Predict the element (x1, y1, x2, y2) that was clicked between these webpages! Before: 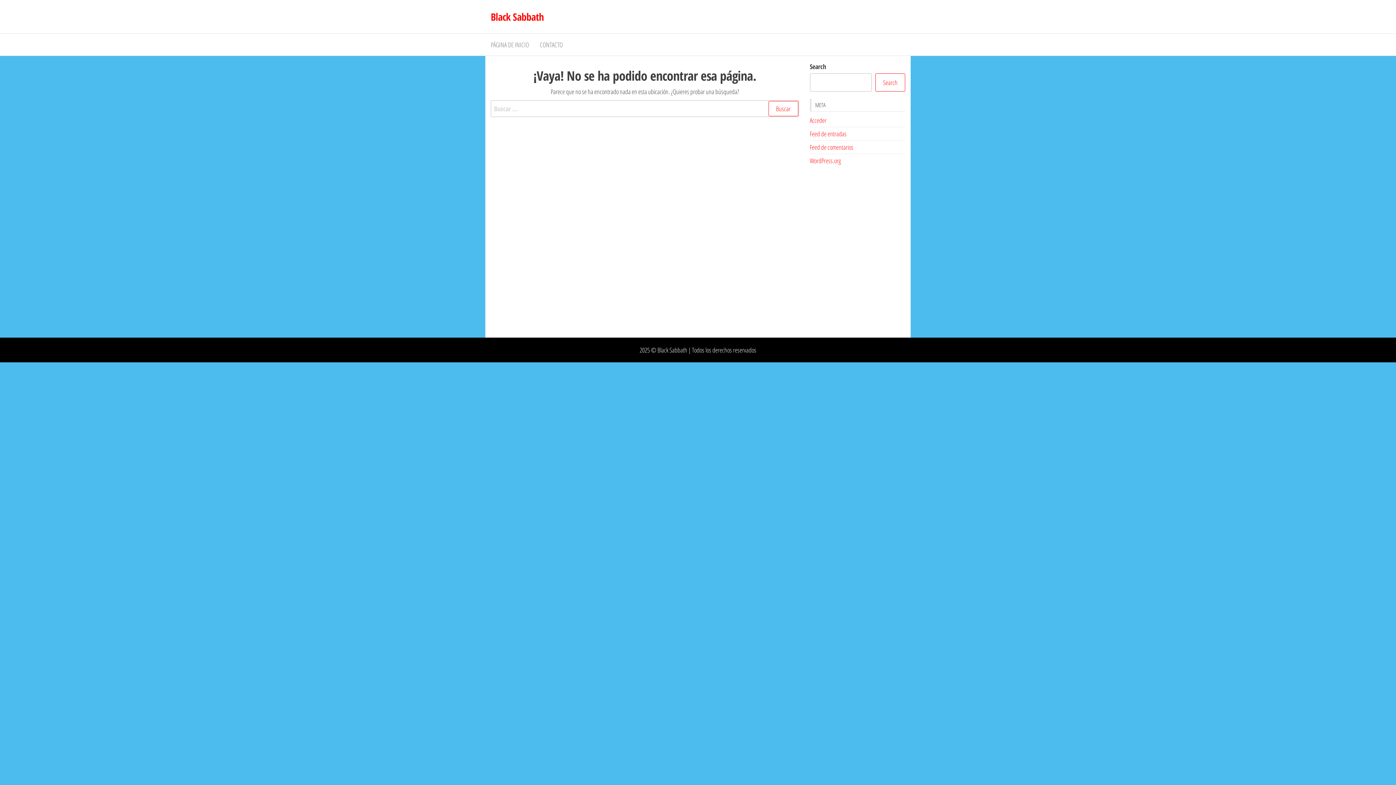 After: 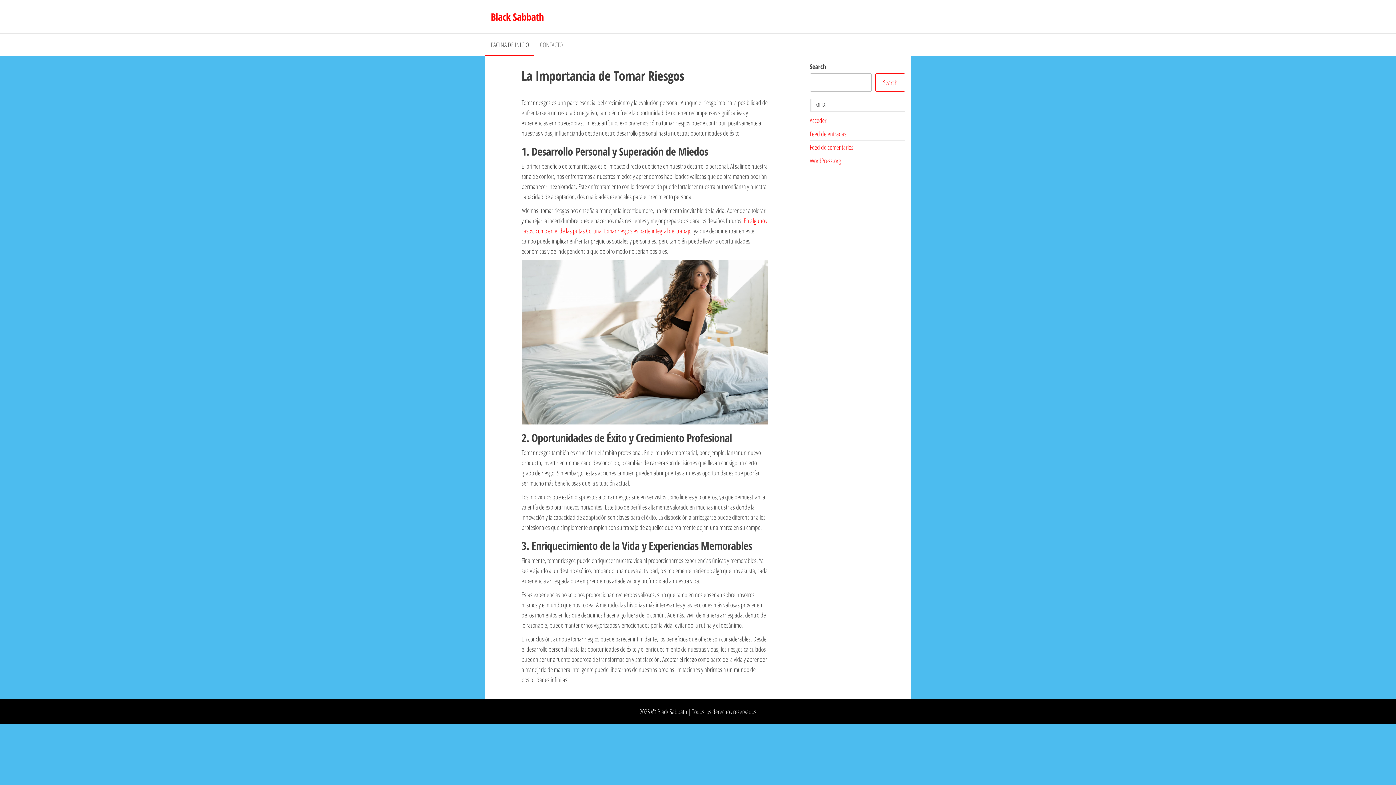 Action: bbox: (490, 9, 543, 23) label: Black Sabbath